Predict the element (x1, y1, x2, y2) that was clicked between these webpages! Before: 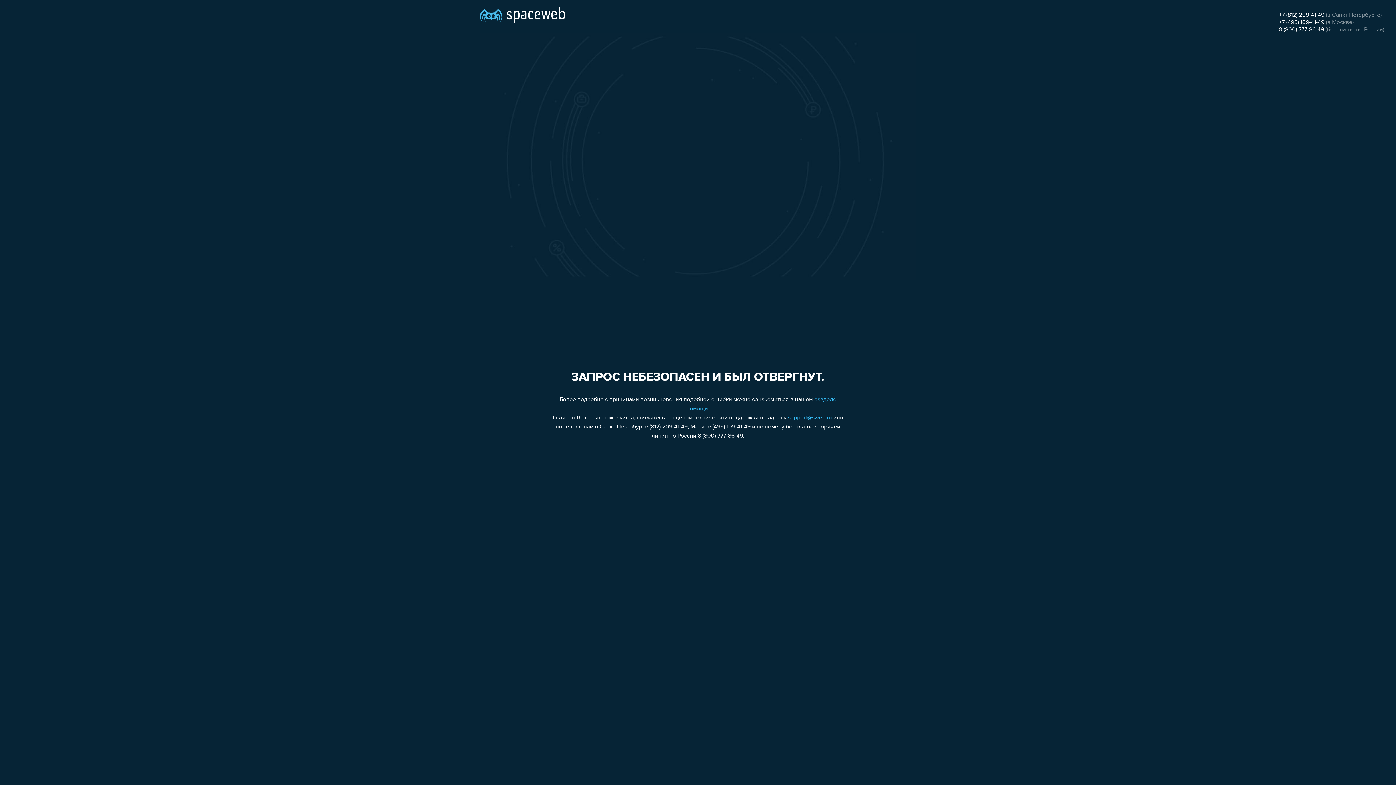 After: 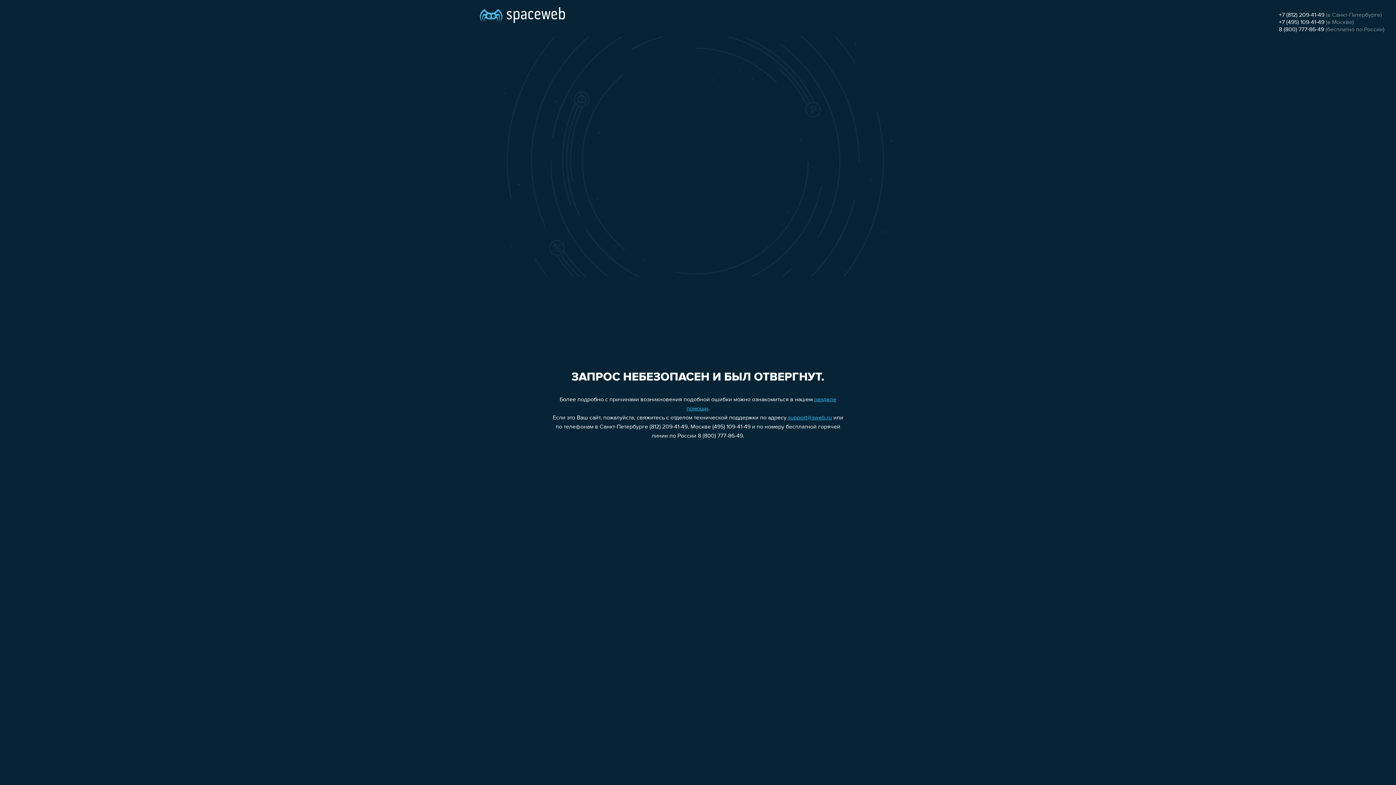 Action: label: +7 (812) 209-41-49 bbox: (1279, 12, 1324, 18)